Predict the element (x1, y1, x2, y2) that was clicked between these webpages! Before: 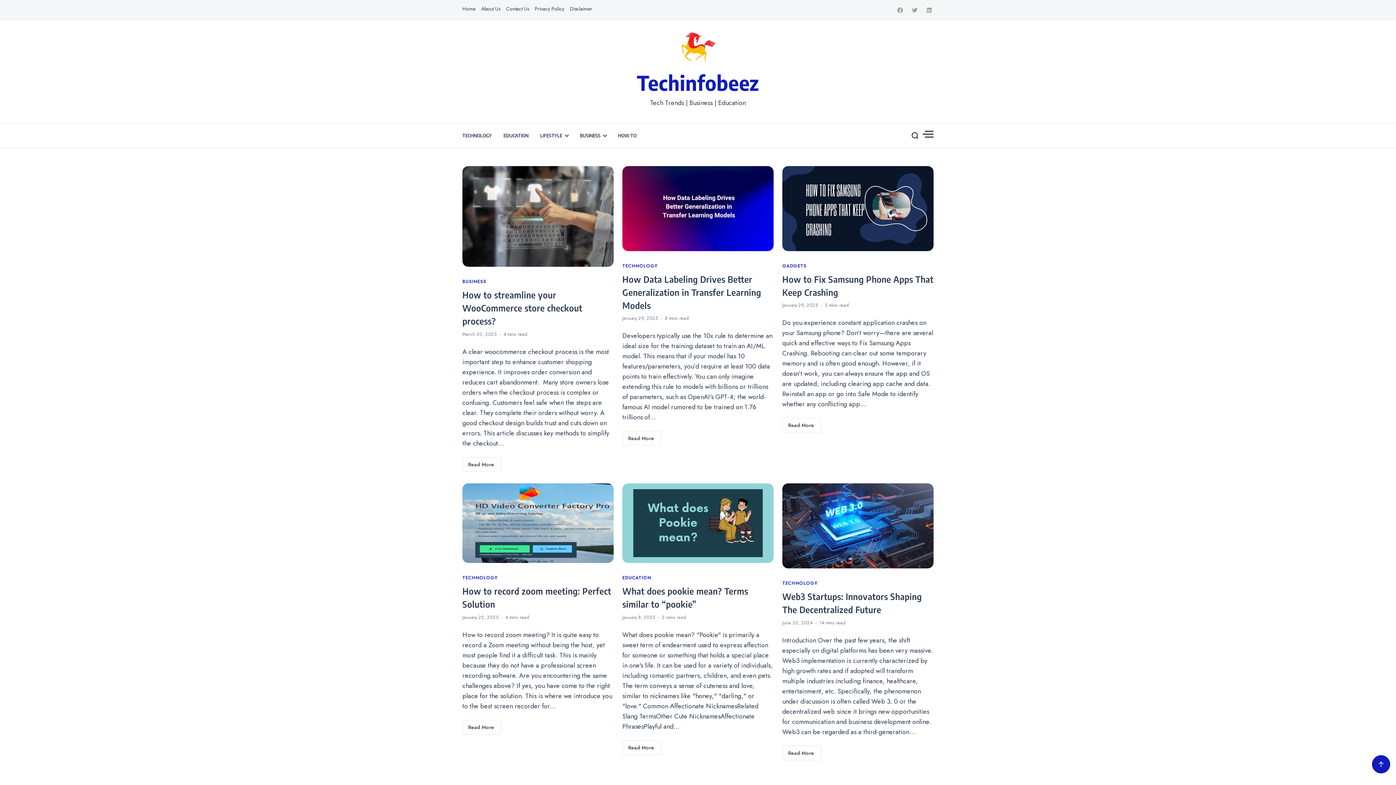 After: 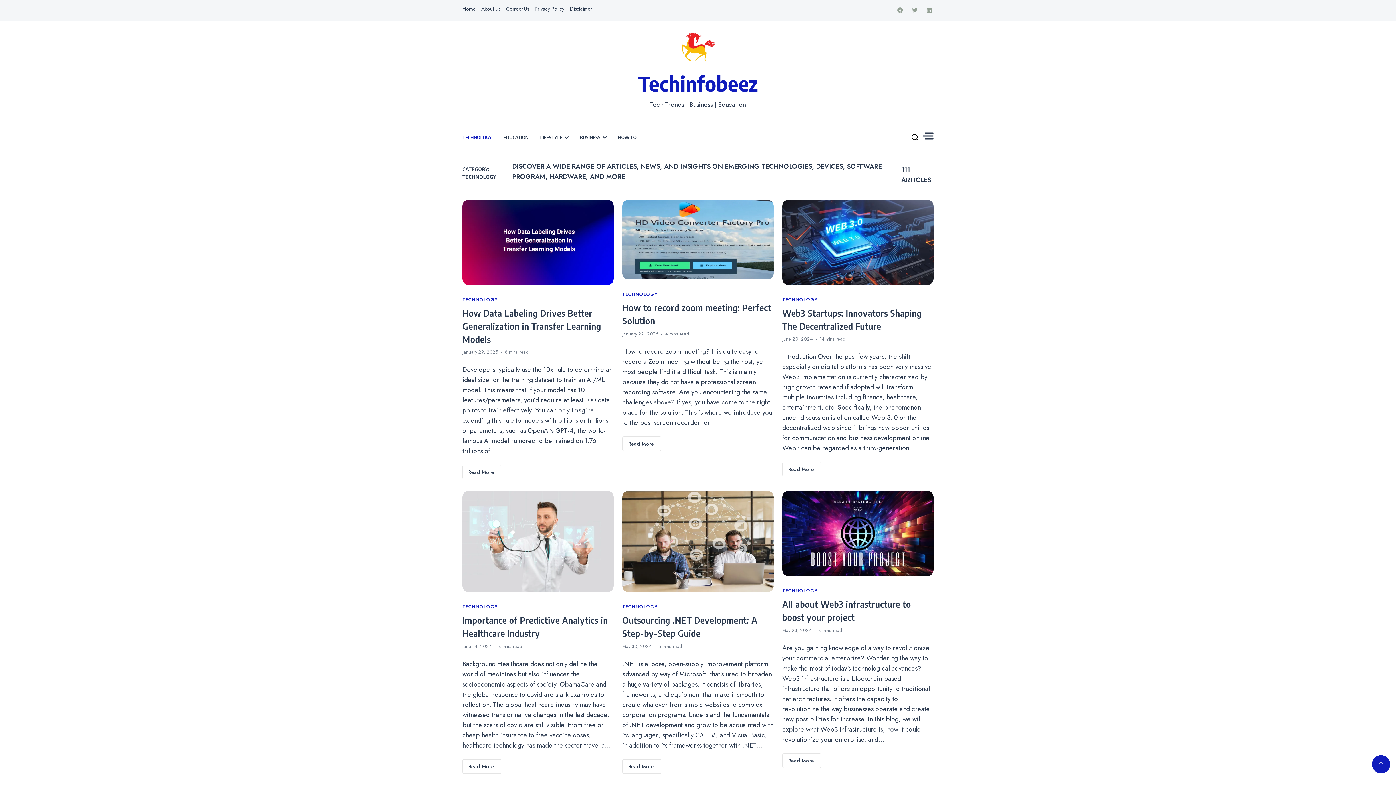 Action: bbox: (782, 580, 817, 587) label: TECHNOLOGY